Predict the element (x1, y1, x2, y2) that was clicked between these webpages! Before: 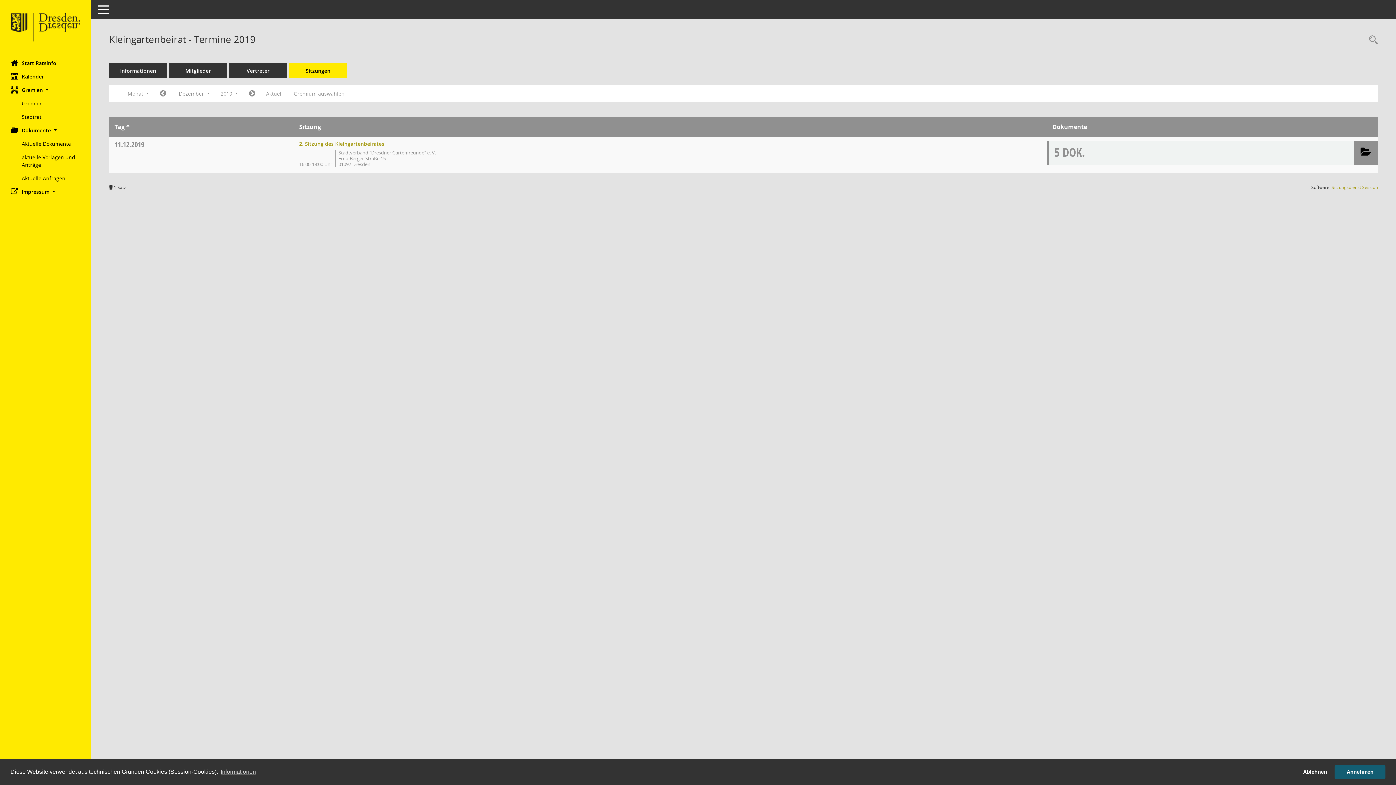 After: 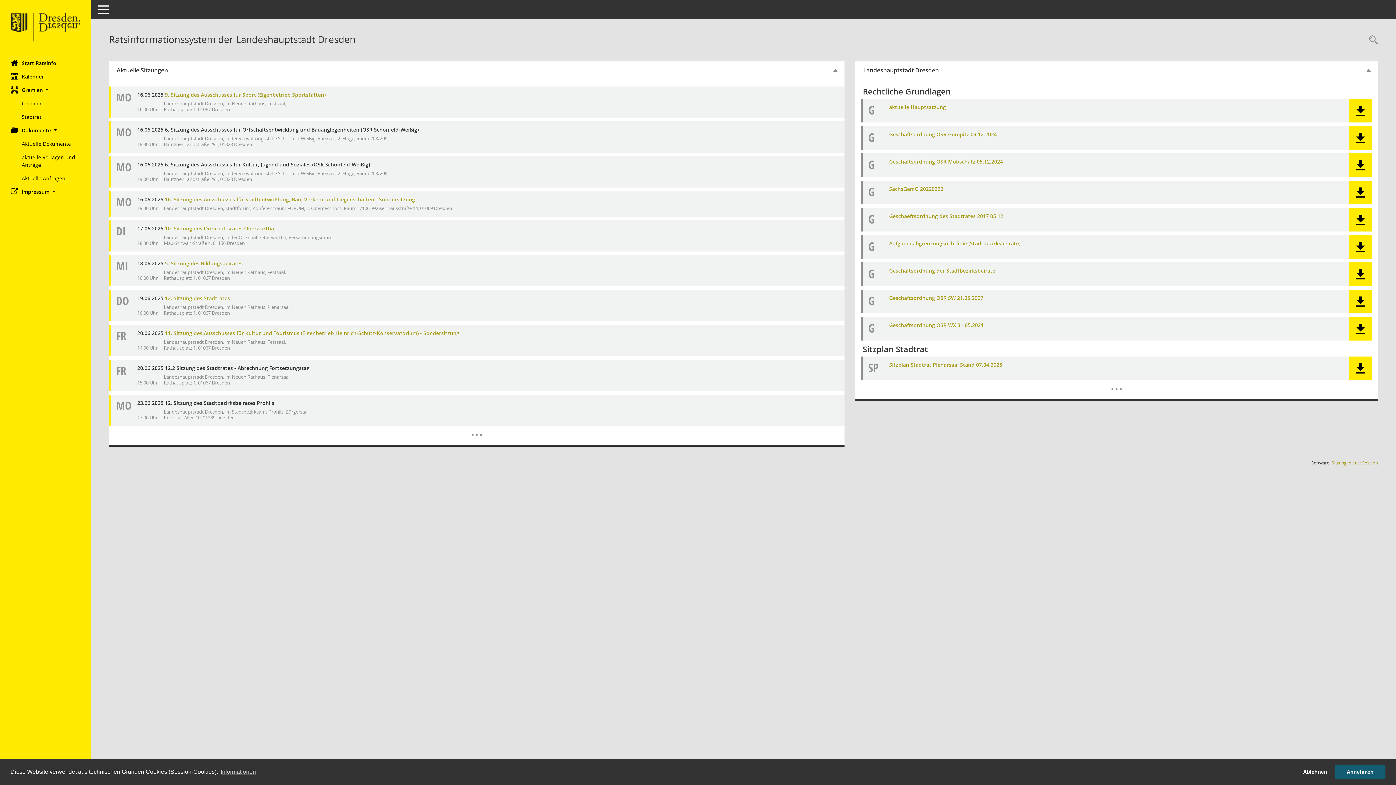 Action: label: Hier gelangen Sie zur Startseite dieser Webanwendung. bbox: (0, 12, 90, 41)